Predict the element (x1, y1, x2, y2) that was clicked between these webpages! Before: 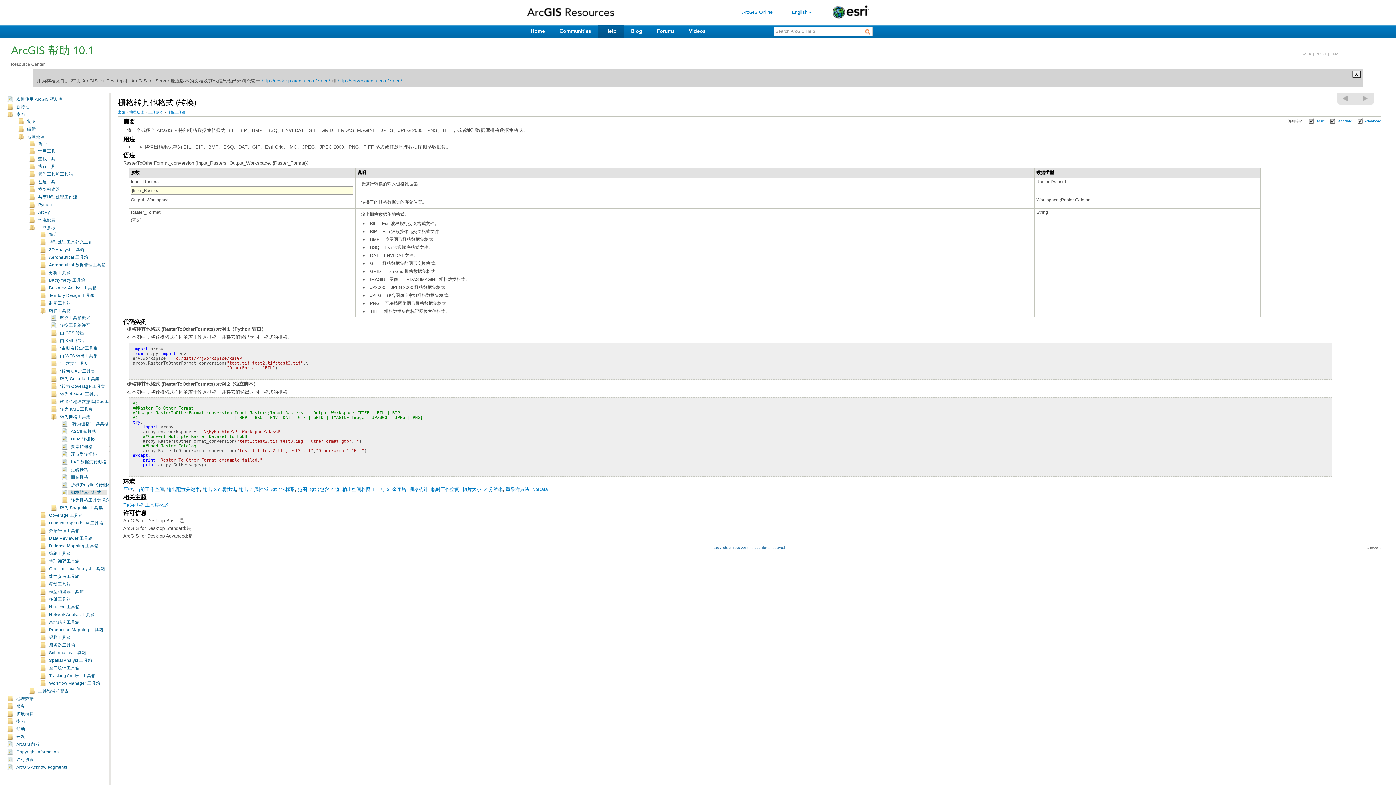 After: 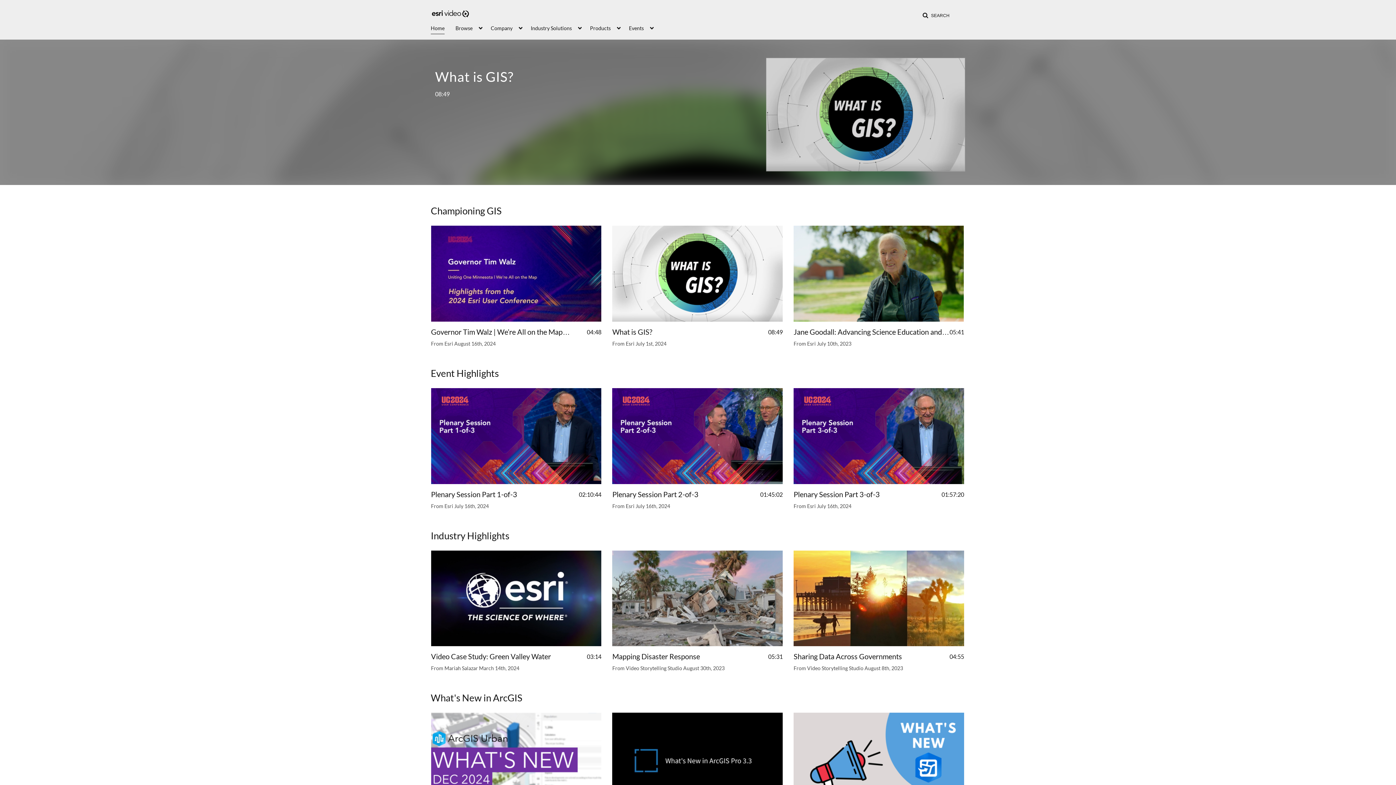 Action: bbox: (681, 25, 712, 37) label: Videos